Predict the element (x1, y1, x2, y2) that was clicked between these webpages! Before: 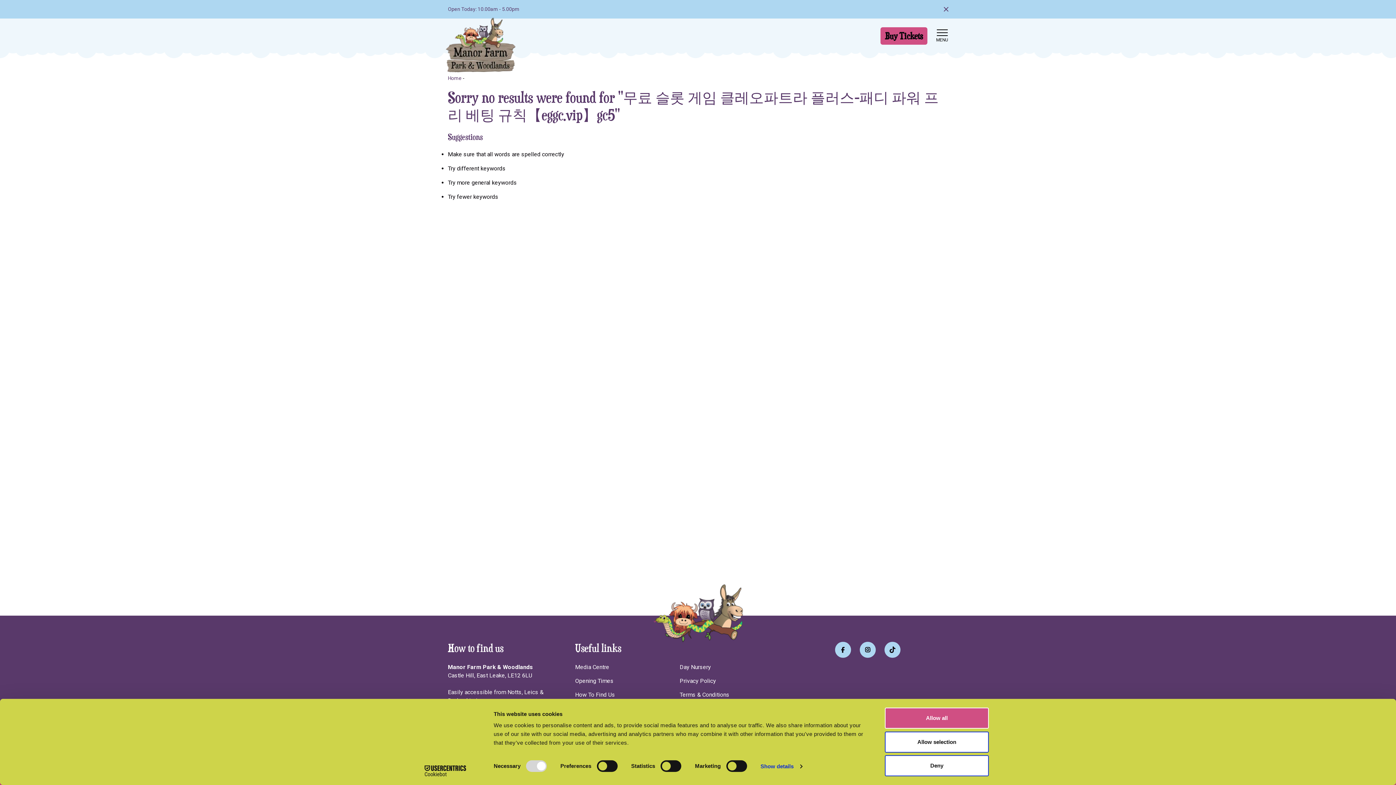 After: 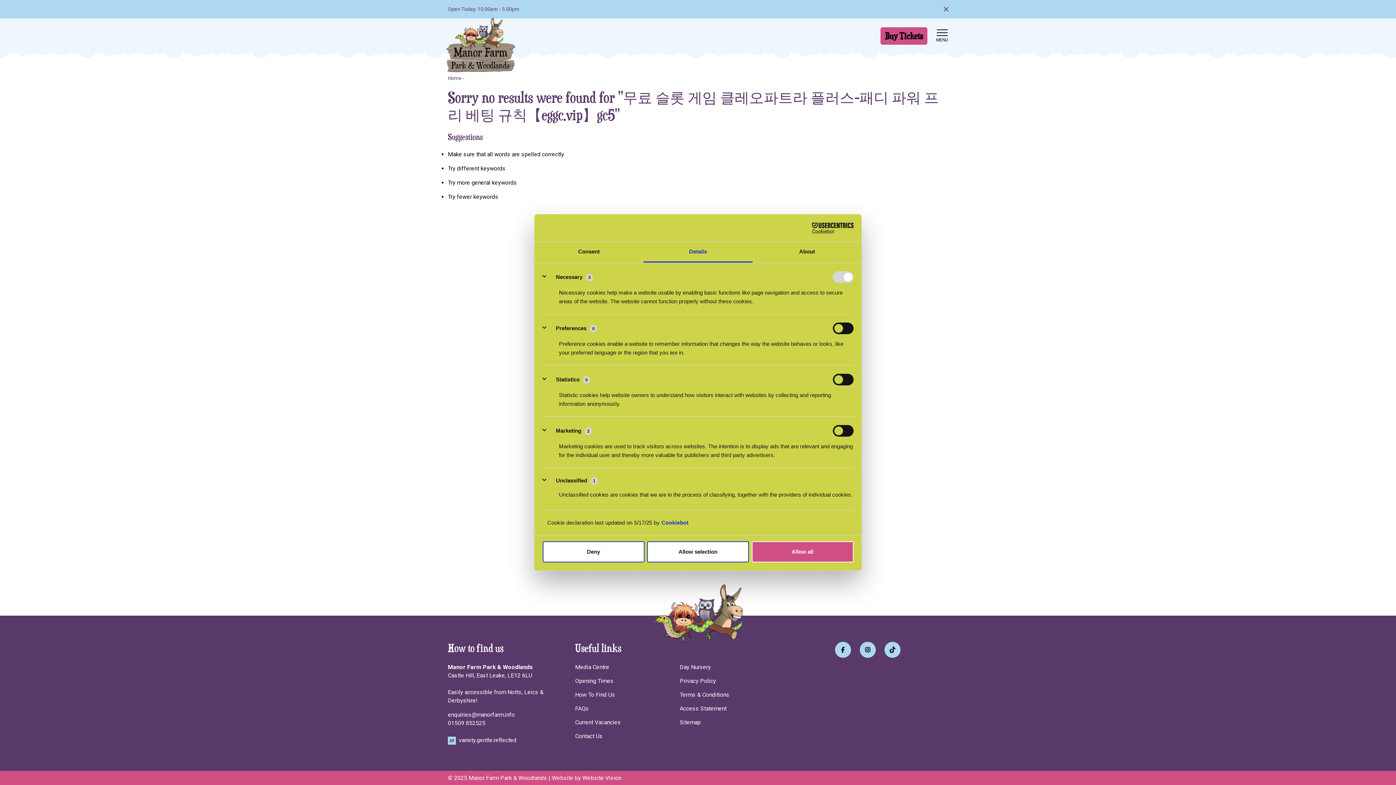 Action: bbox: (760, 761, 802, 772) label: Show details